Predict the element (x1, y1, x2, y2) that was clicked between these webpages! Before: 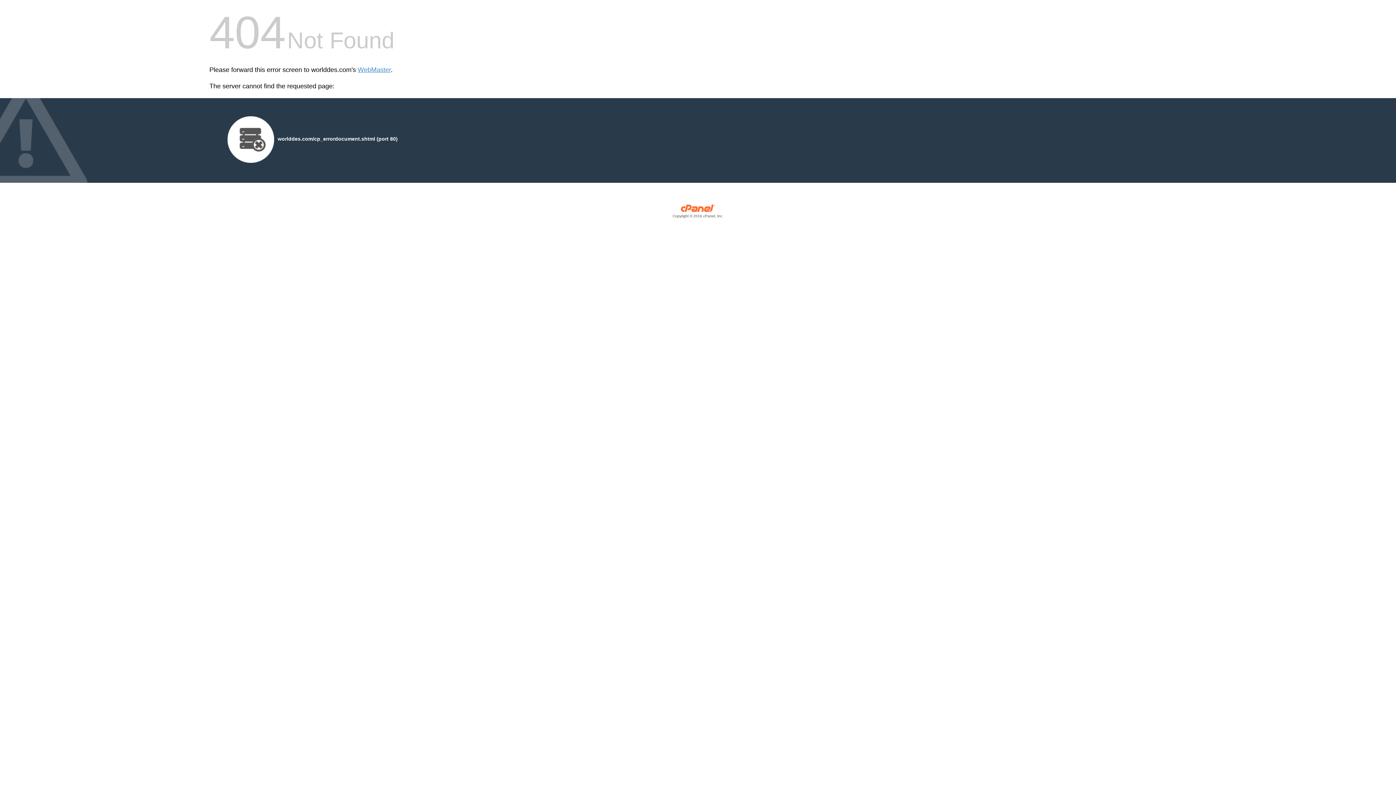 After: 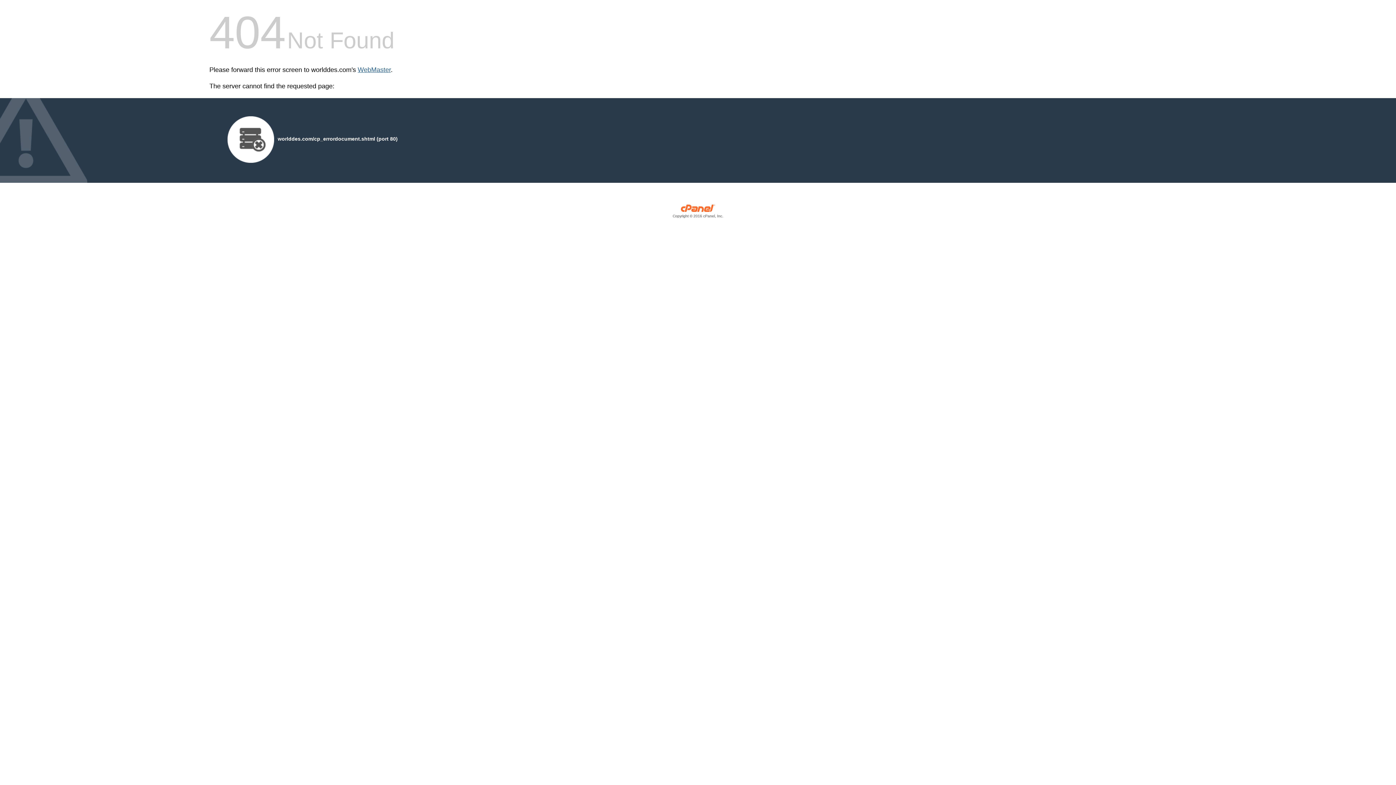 Action: bbox: (357, 66, 390, 73) label: WebMaster